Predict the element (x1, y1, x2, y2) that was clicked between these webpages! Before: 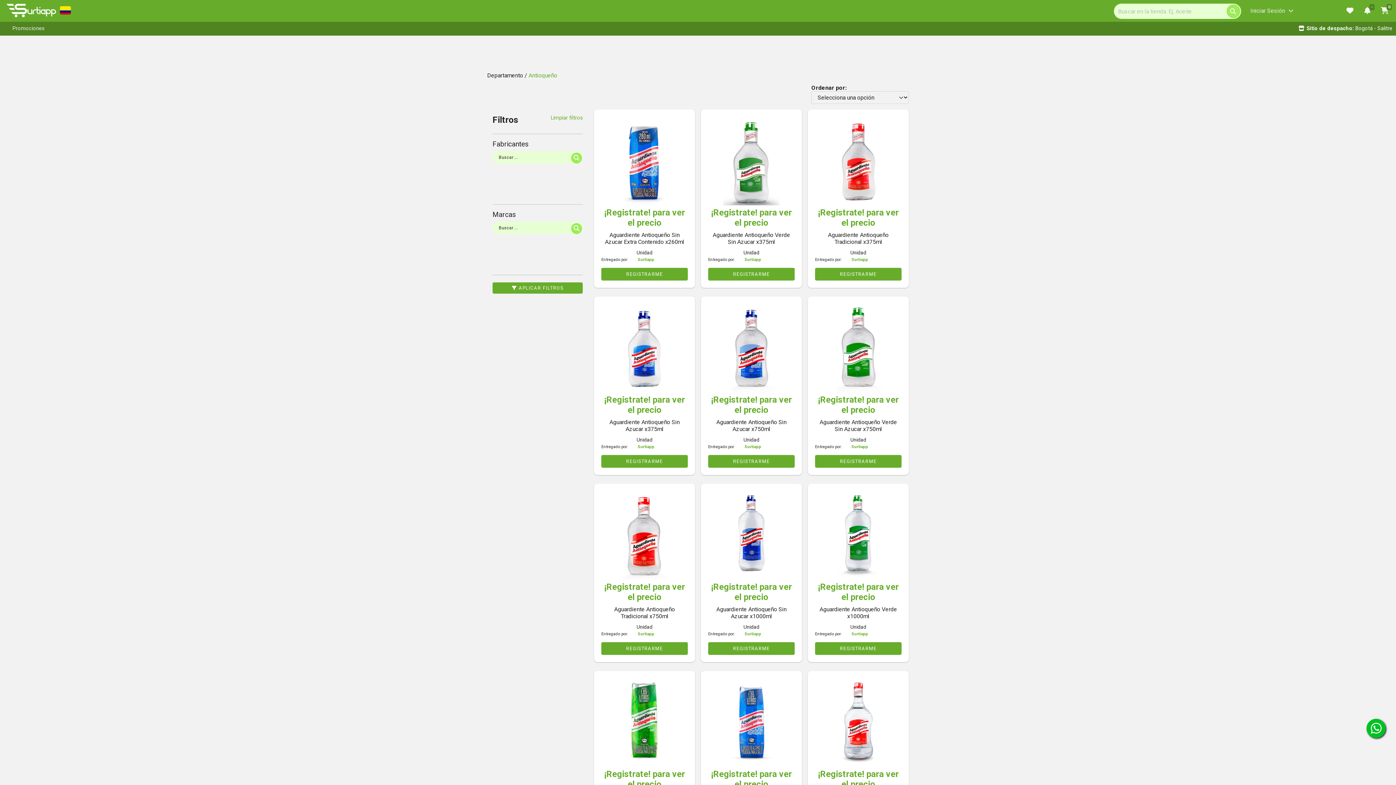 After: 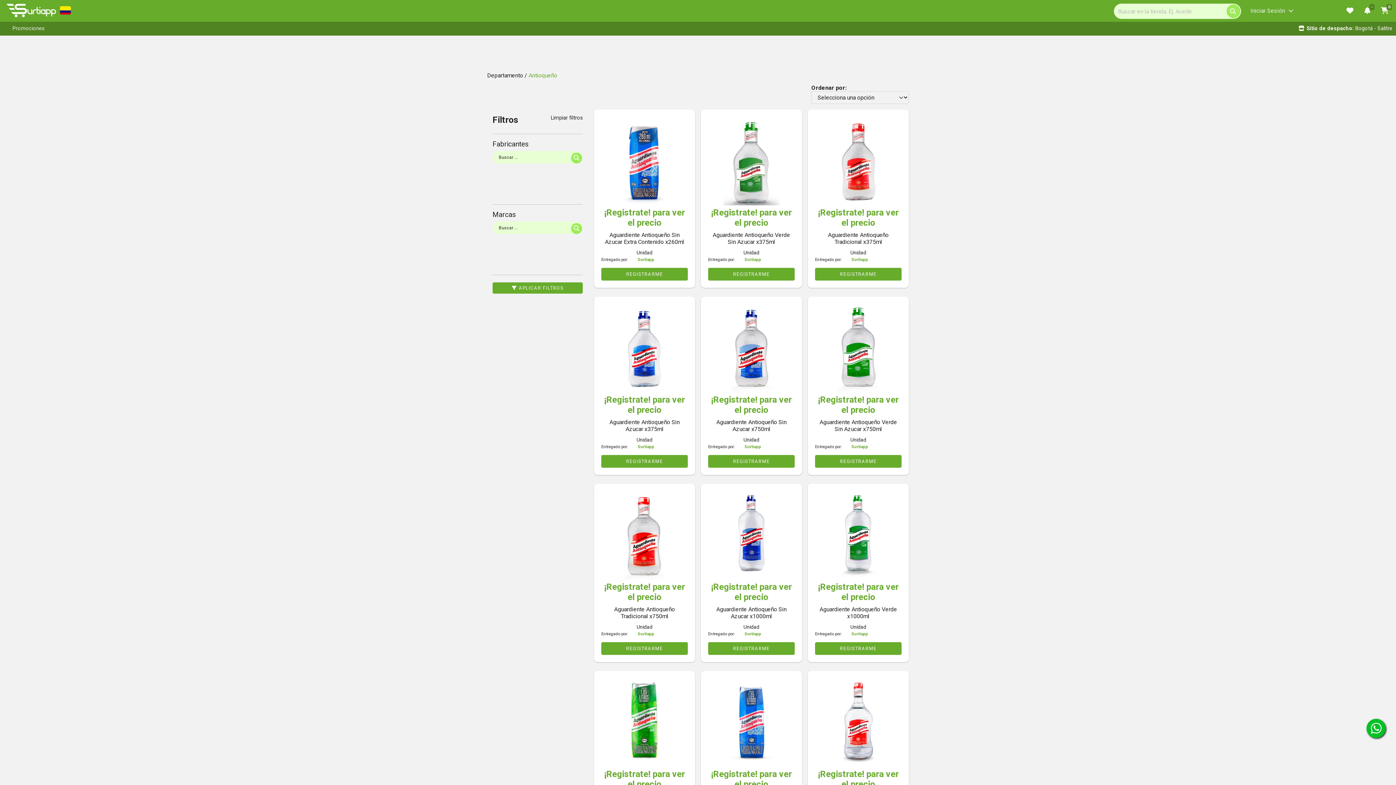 Action: bbox: (550, 114, 582, 128) label: Limpiar filtros